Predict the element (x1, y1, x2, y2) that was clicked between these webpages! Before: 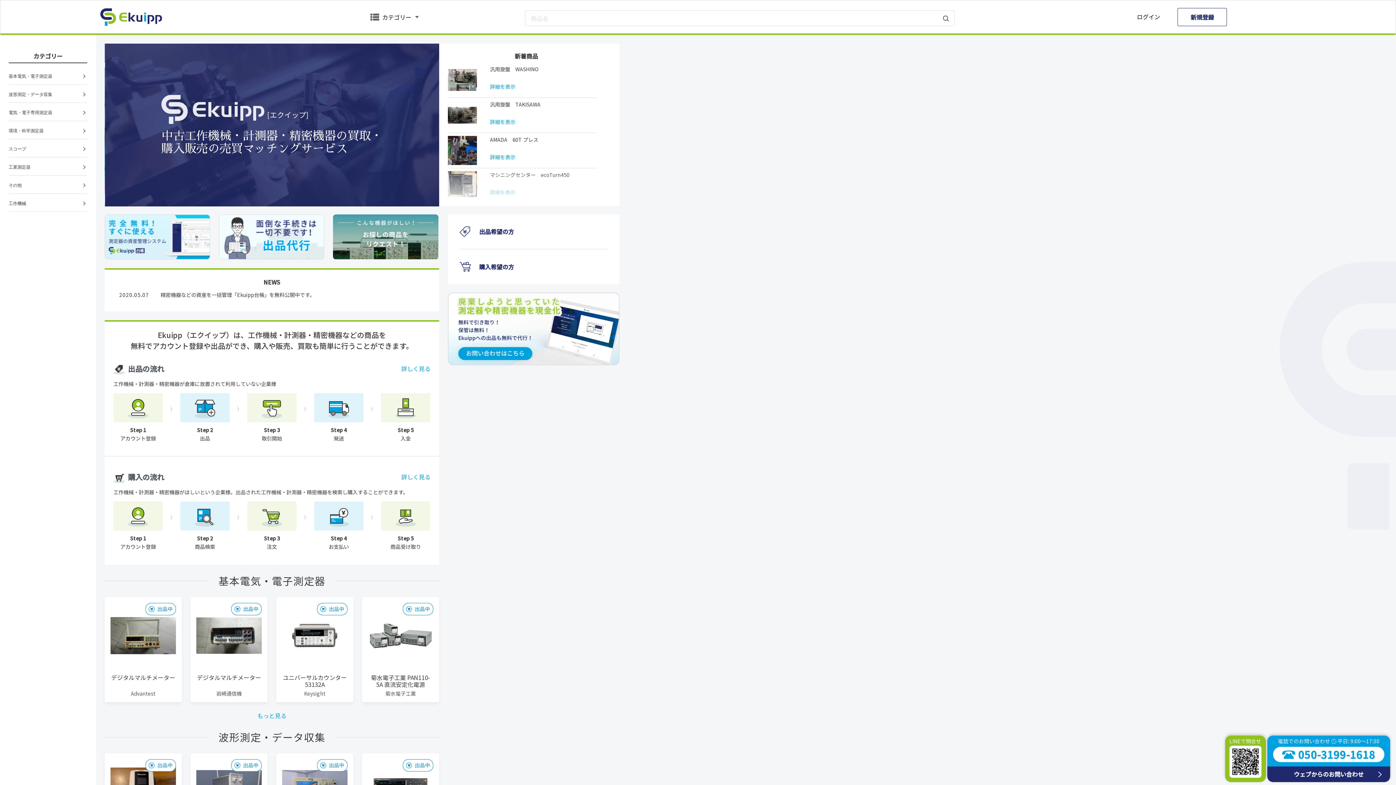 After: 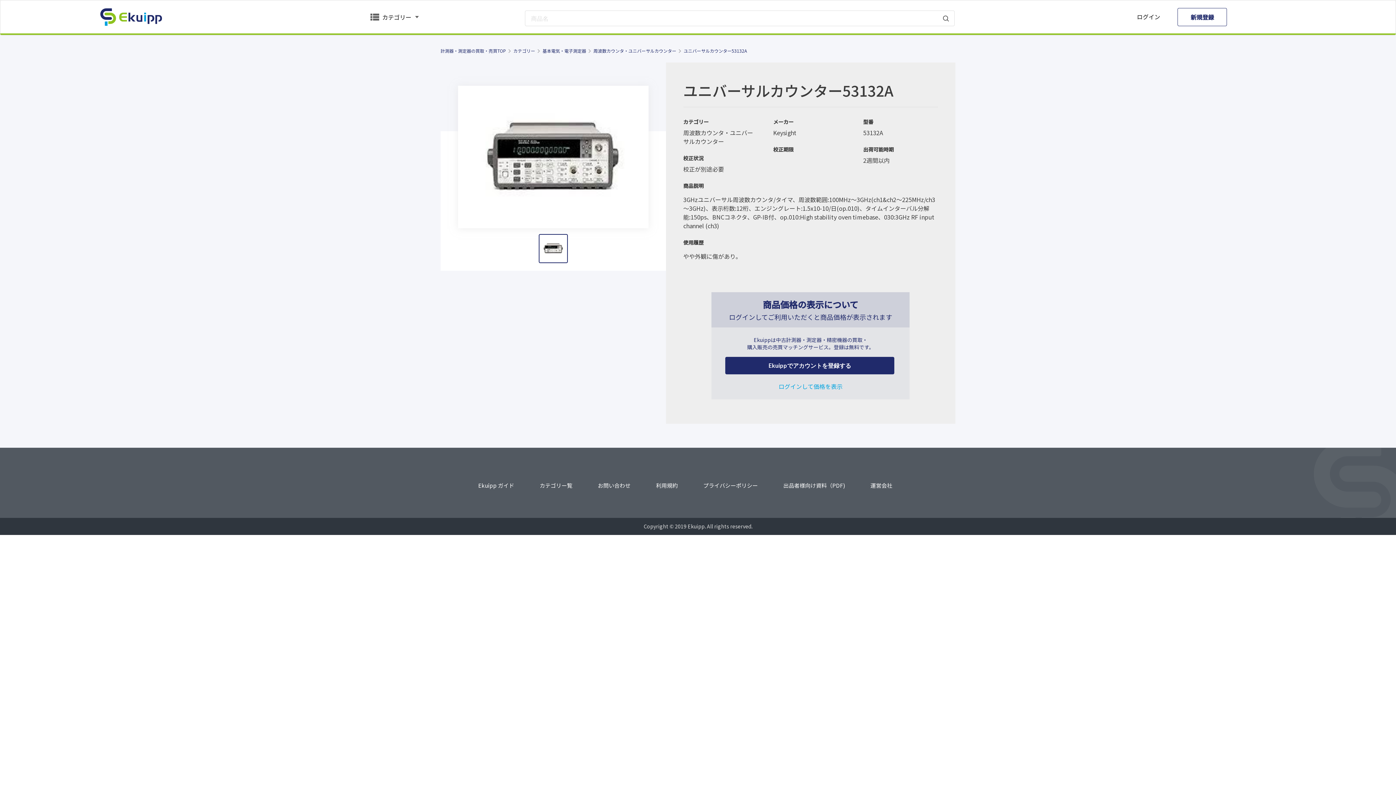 Action: bbox: (282, 603, 347, 697) label: 出品中
ユニバーサルカウンター53132A
Keysight